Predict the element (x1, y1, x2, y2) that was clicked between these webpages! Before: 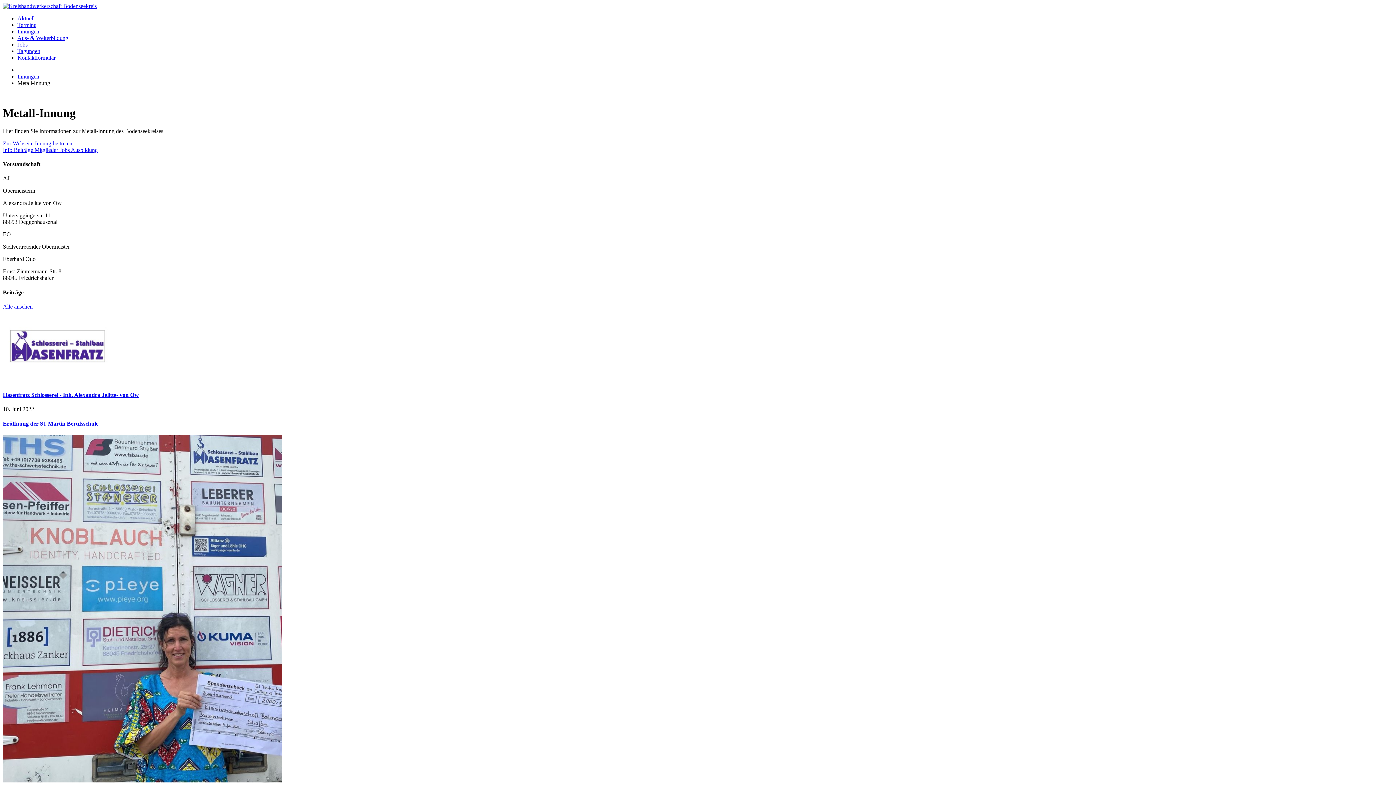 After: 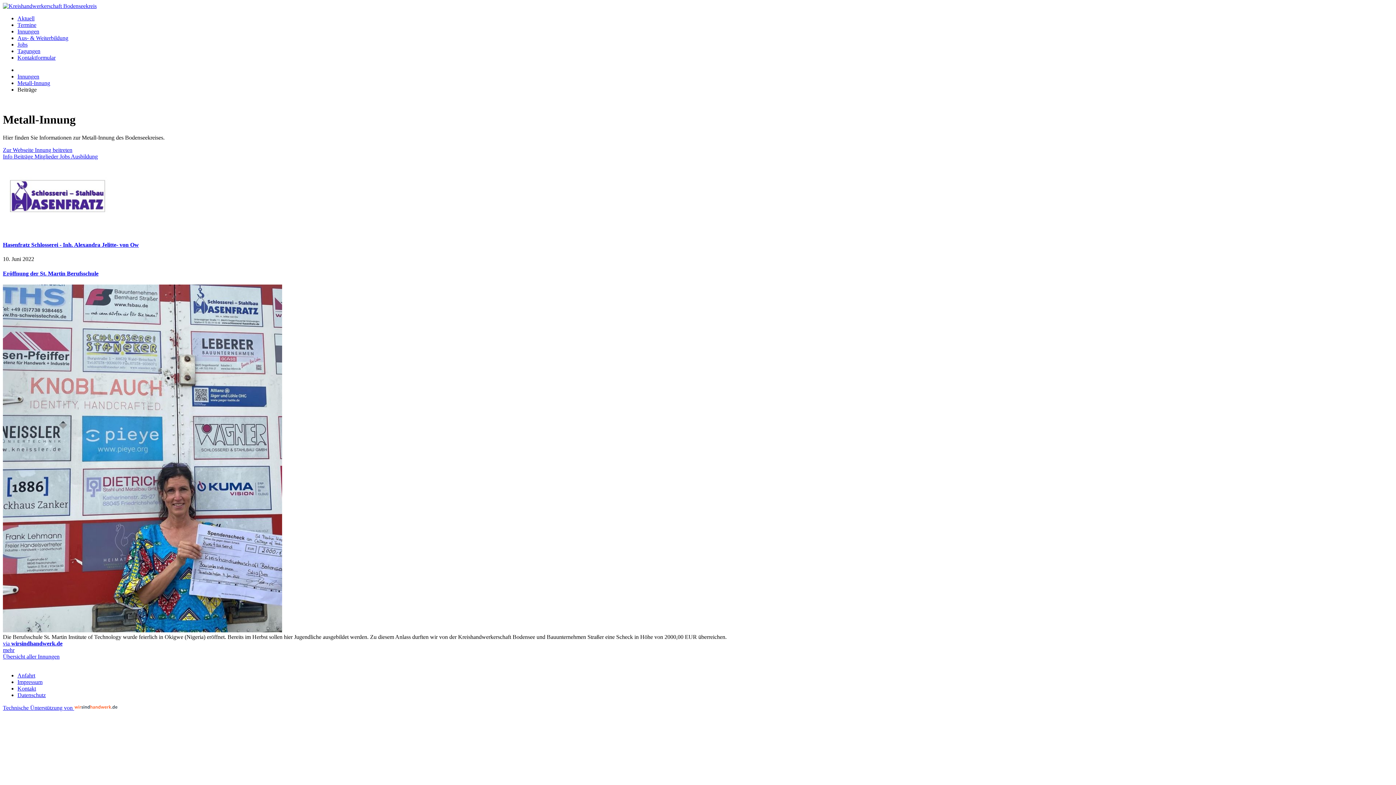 Action: label: Alle ansehen bbox: (2, 303, 32, 309)